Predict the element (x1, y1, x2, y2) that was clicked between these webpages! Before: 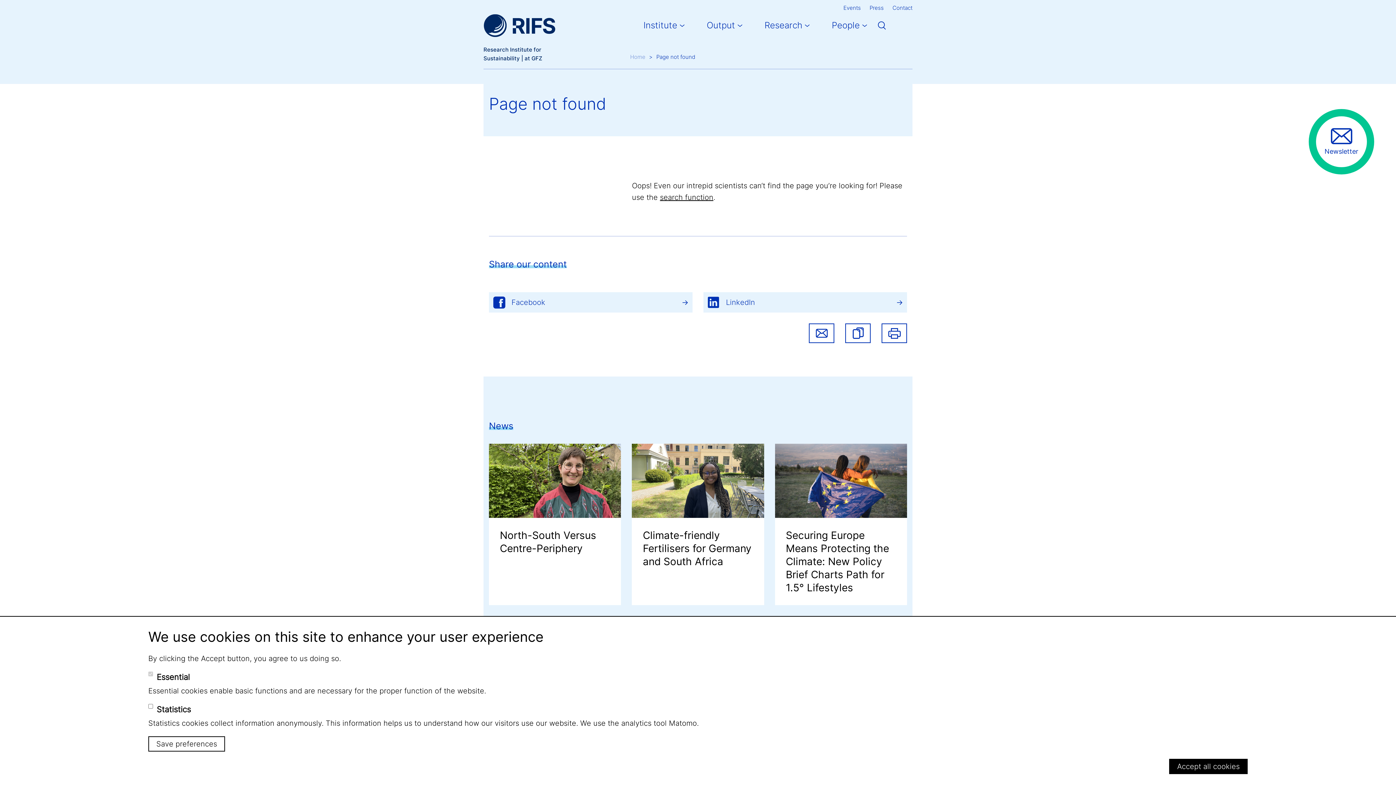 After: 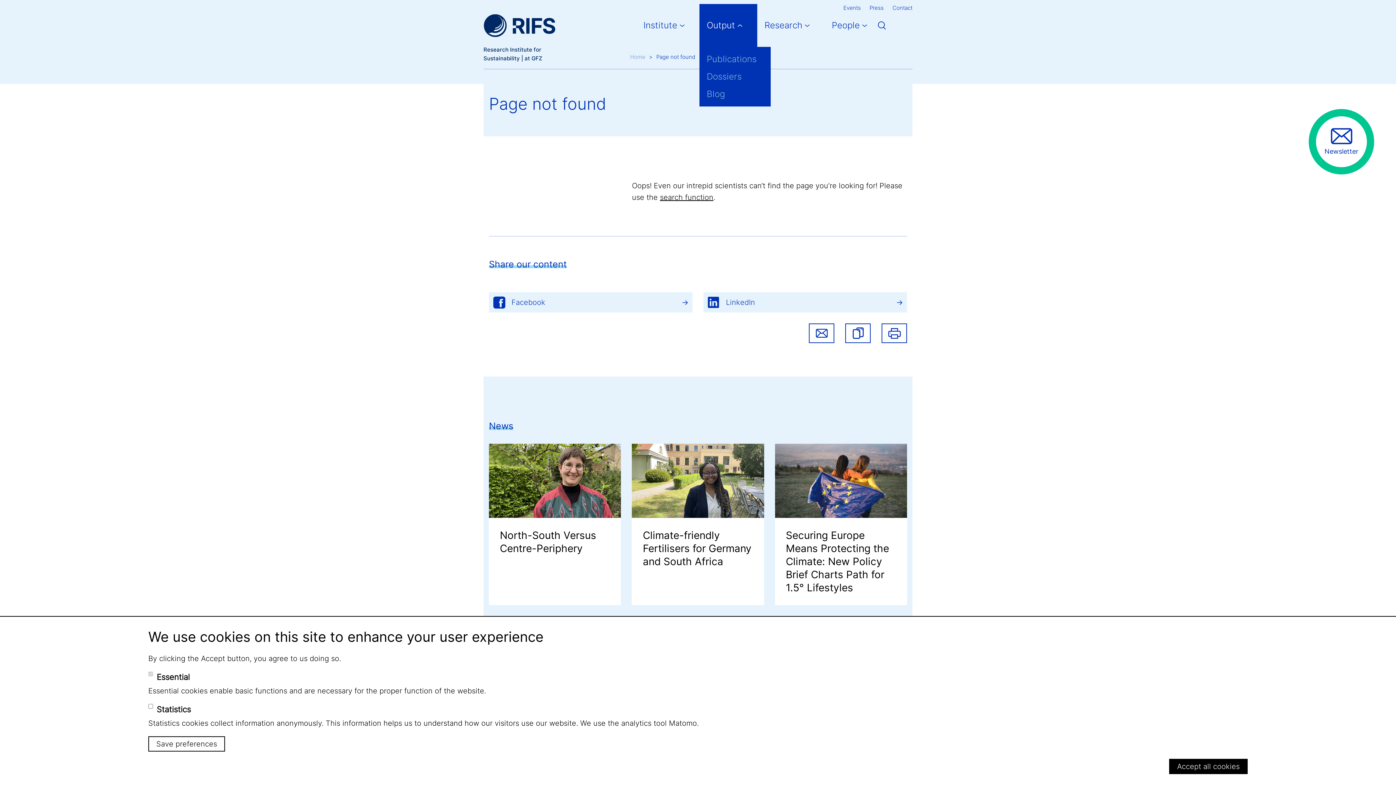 Action: bbox: (699, 4, 757, 46) label: Output